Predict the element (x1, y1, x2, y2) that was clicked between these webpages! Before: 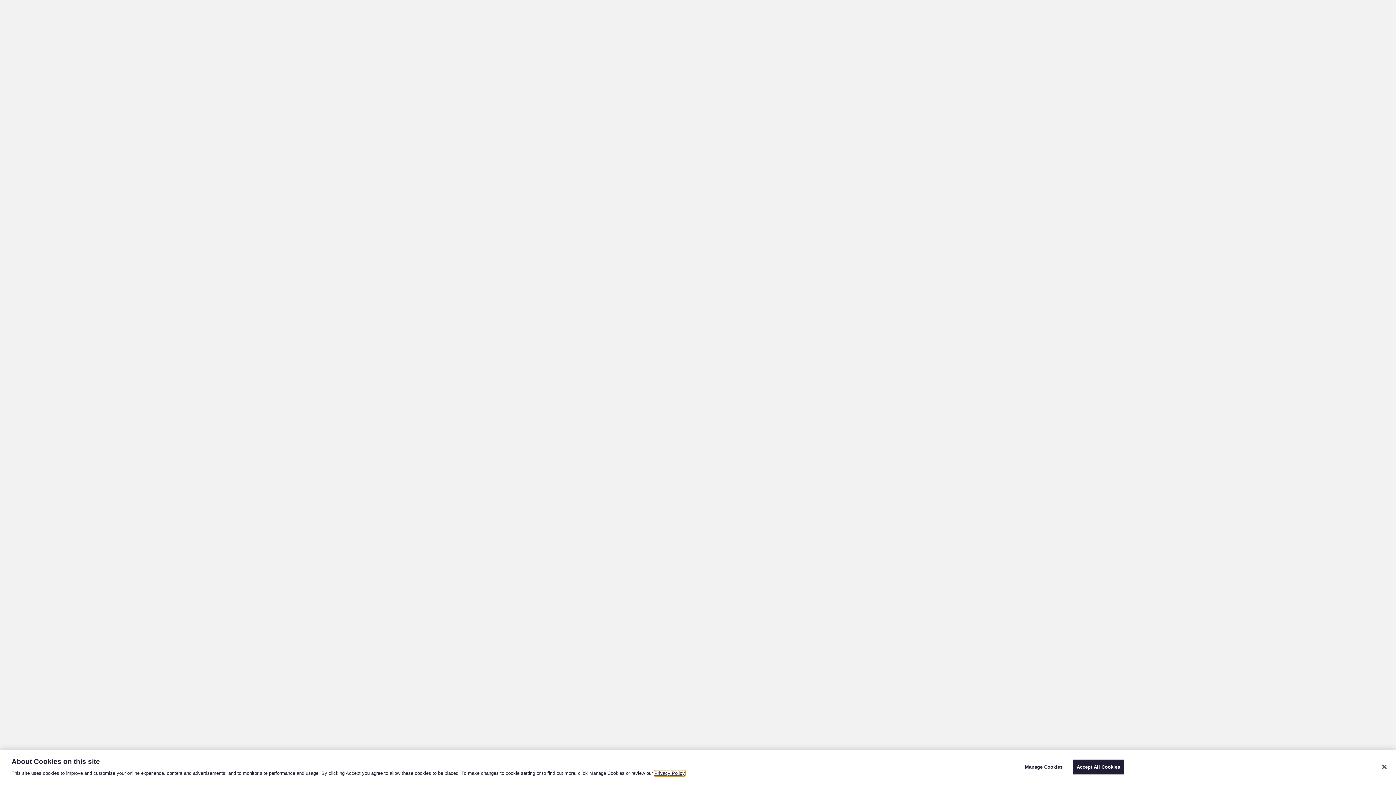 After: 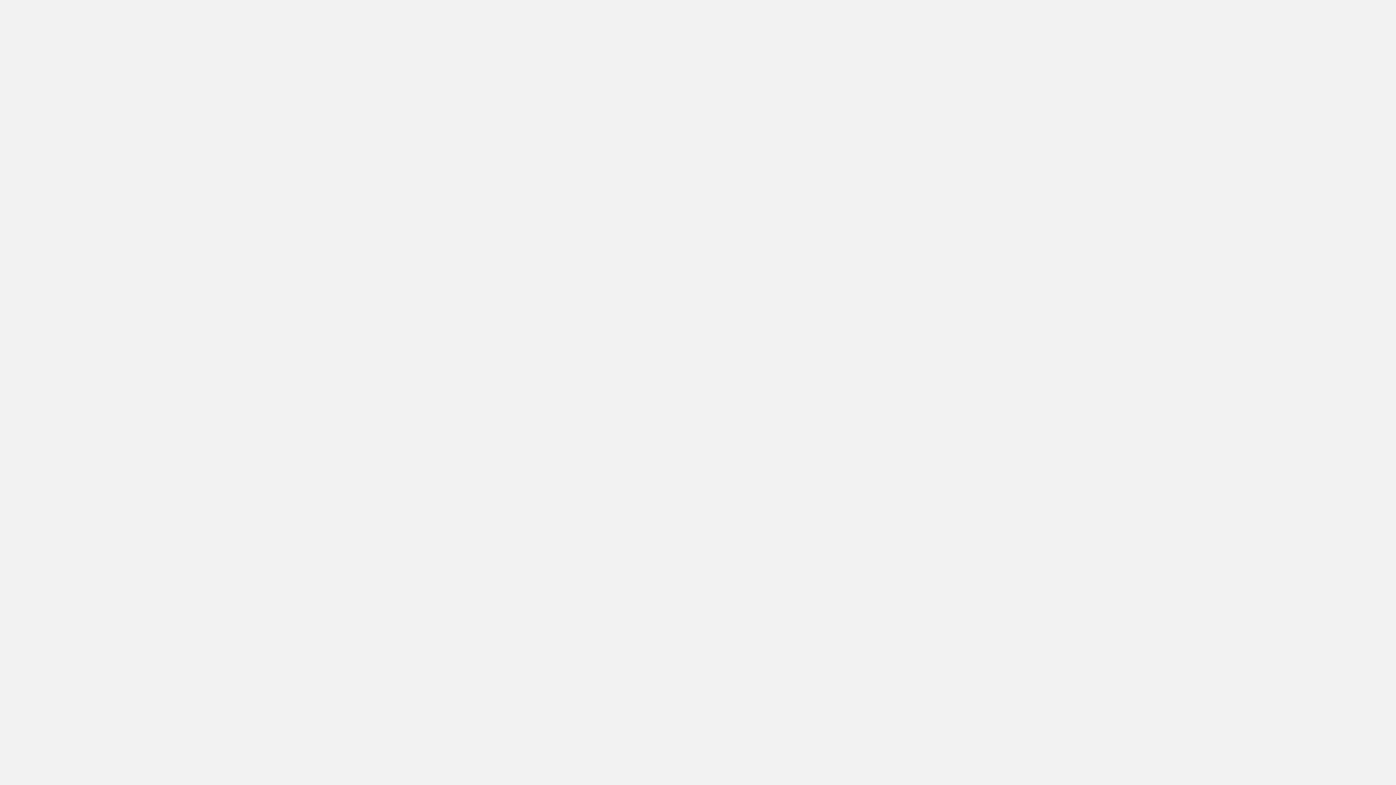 Action: bbox: (1072, 760, 1124, 774) label: Accept All Cookies